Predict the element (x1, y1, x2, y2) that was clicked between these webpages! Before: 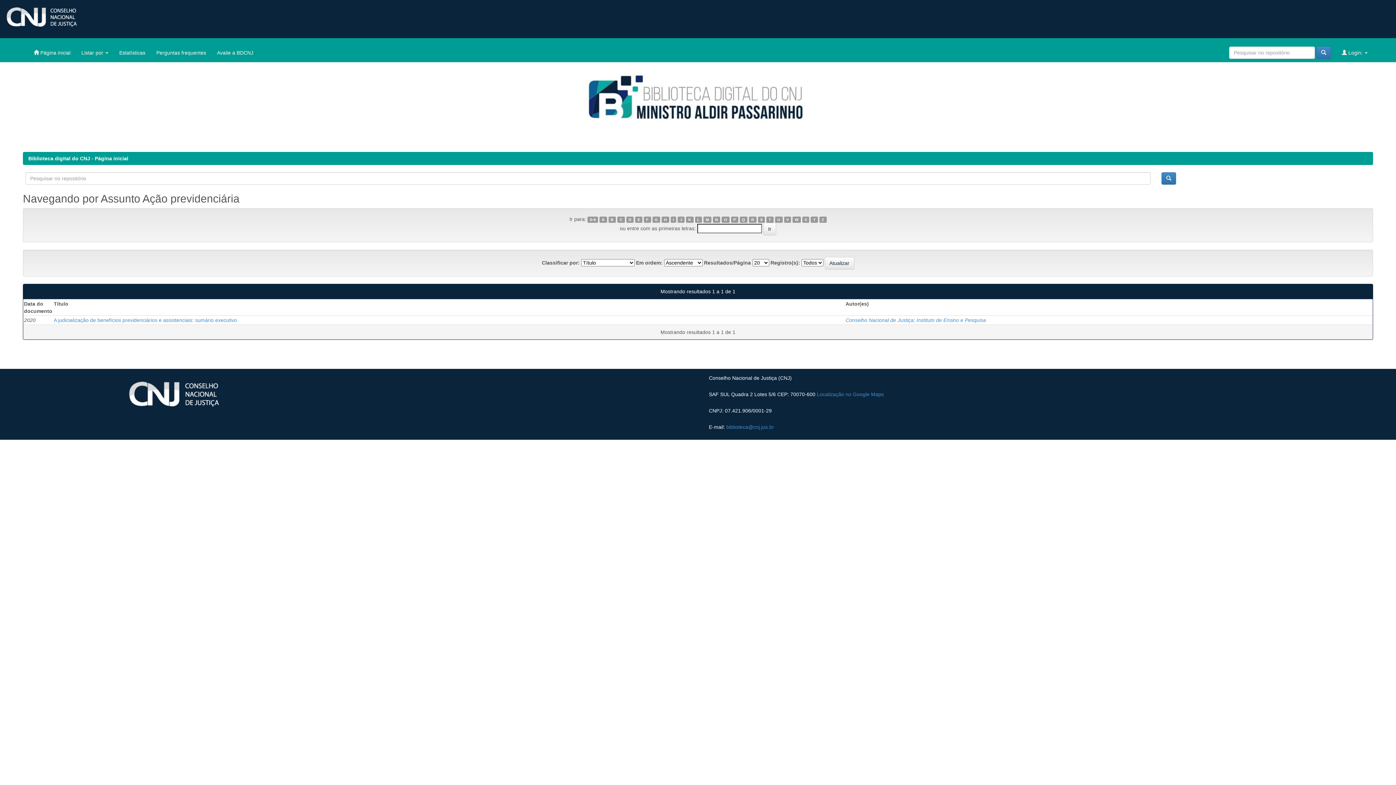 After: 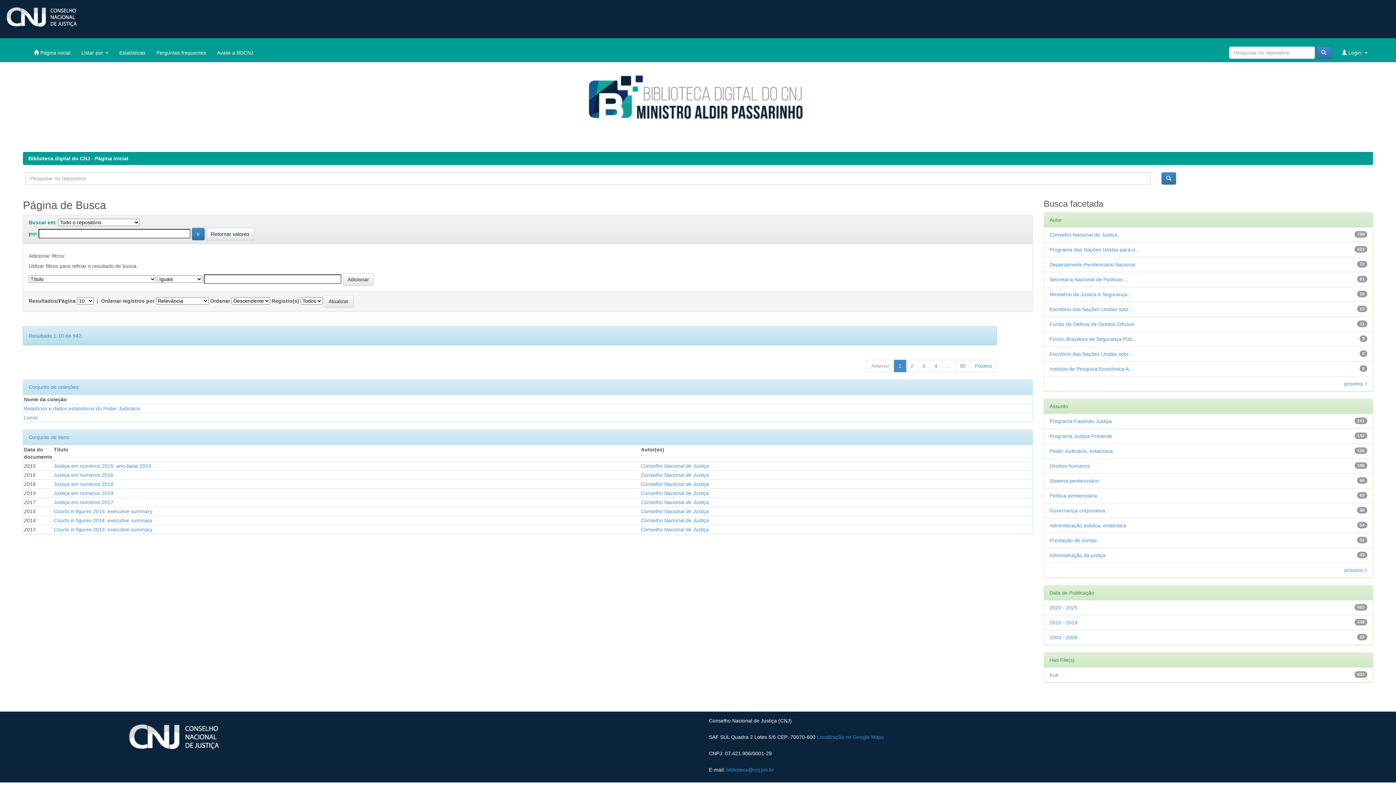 Action: bbox: (1316, 46, 1331, 58)